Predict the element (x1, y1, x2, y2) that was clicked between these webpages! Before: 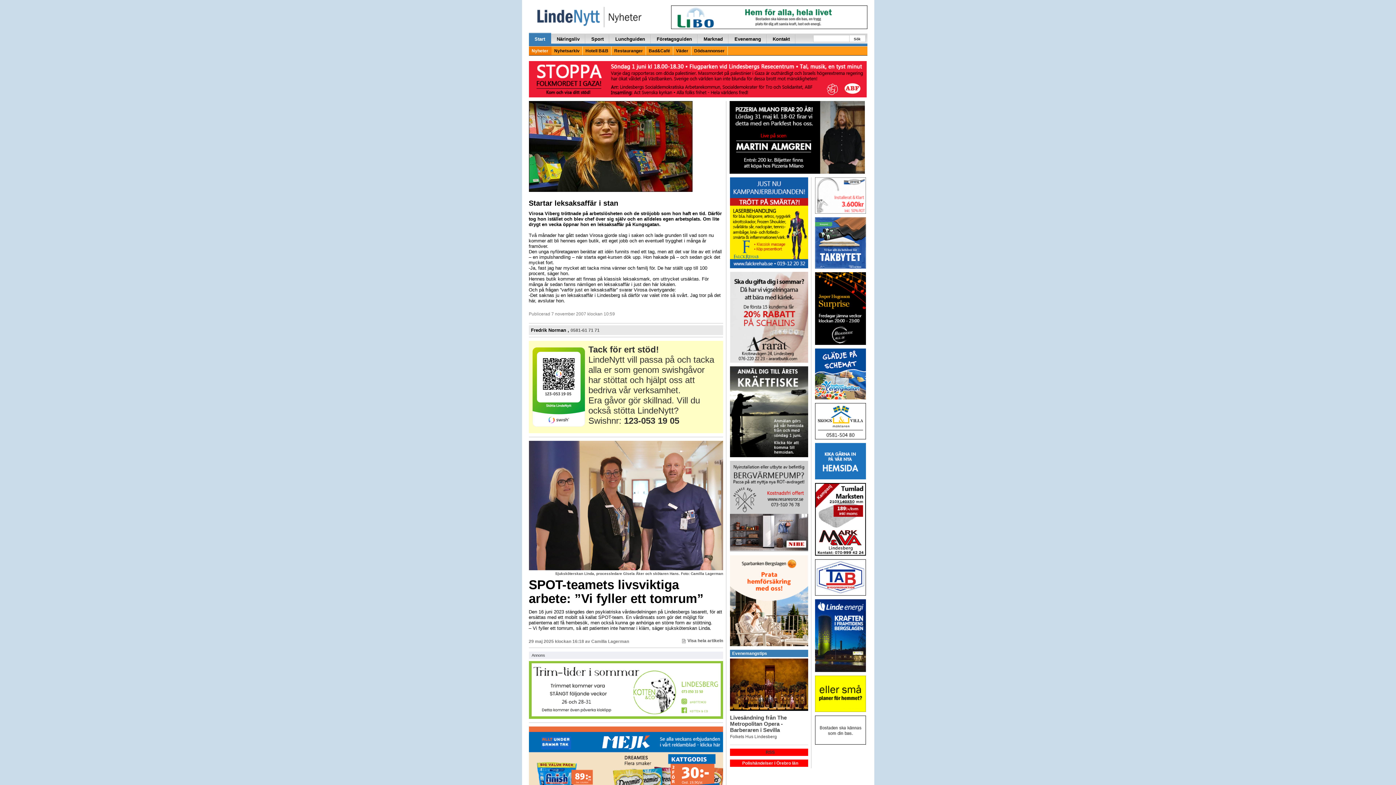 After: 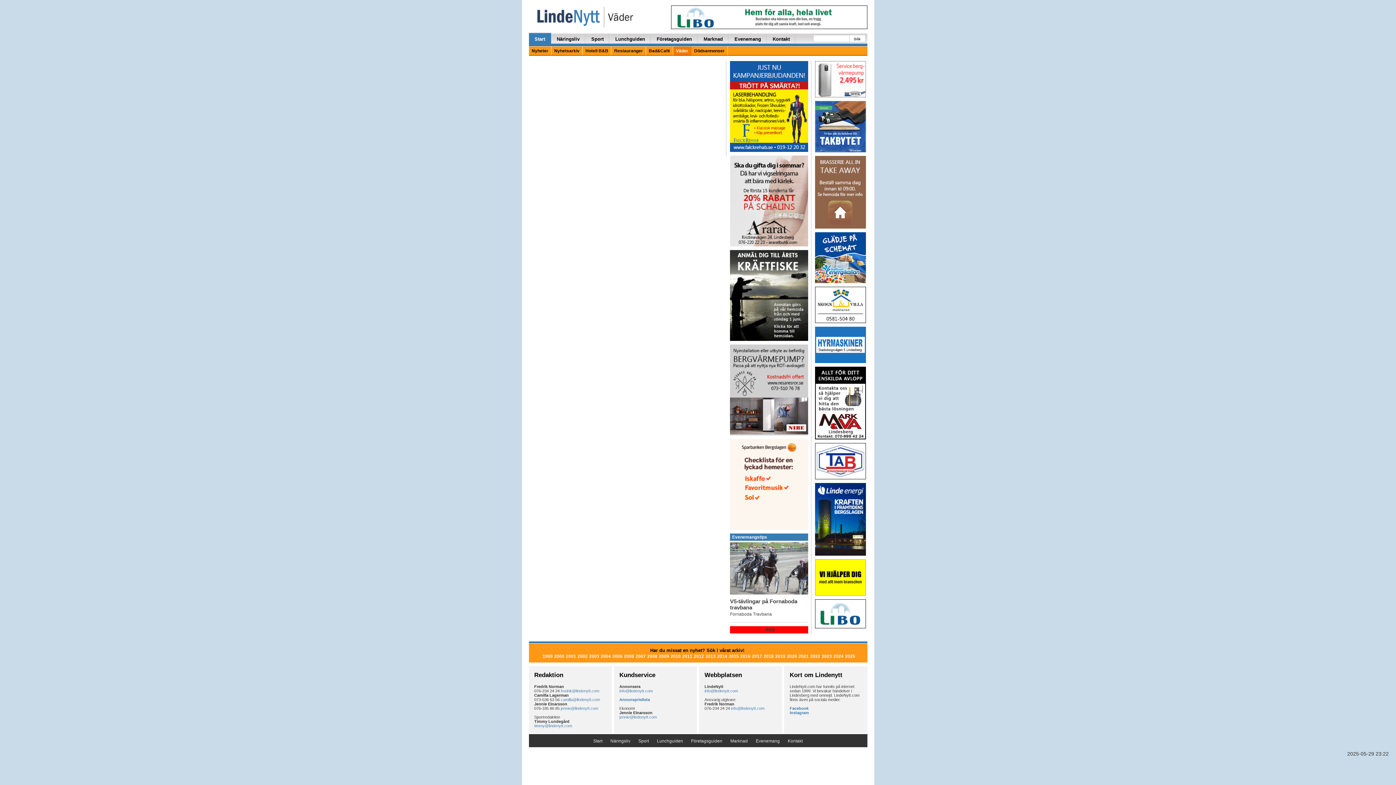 Action: label: Väder bbox: (673, 46, 691, 55)